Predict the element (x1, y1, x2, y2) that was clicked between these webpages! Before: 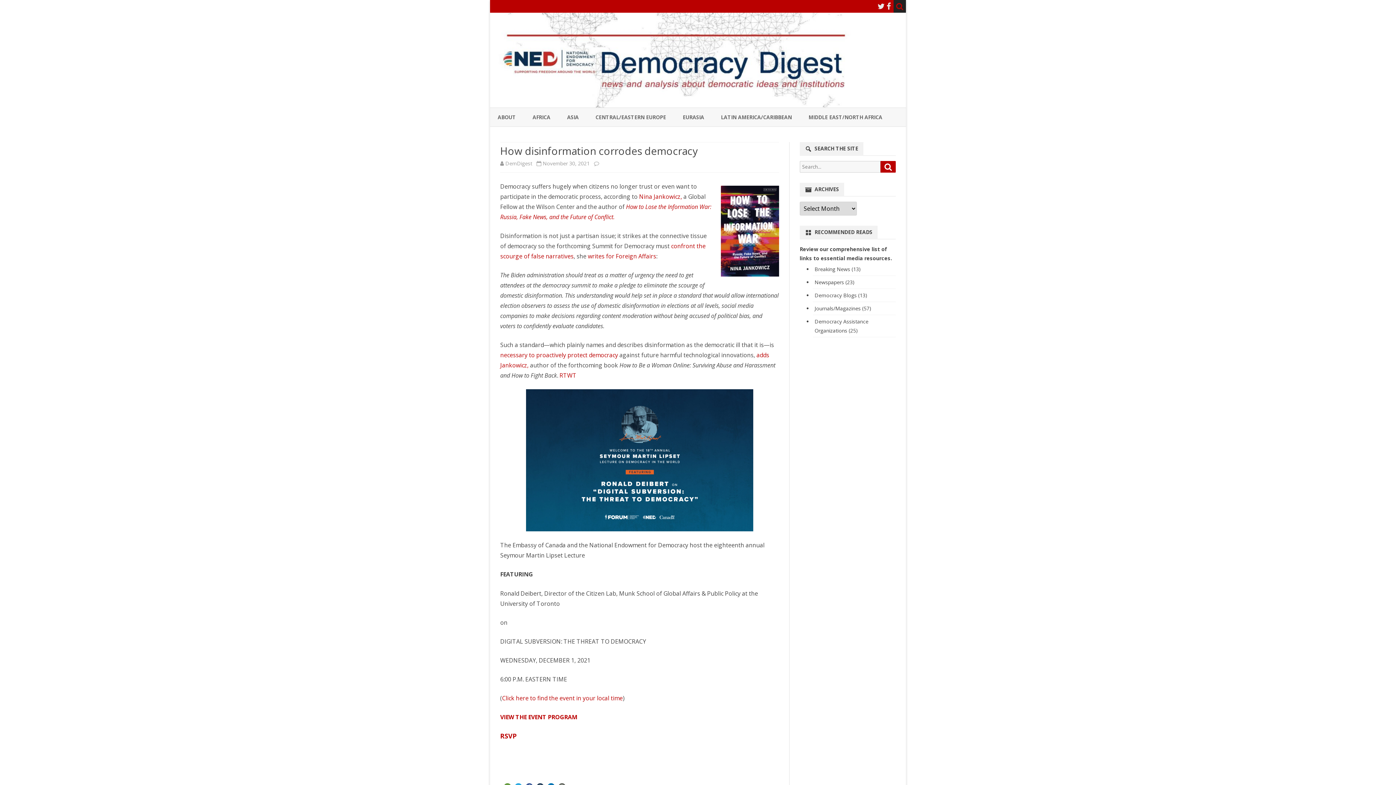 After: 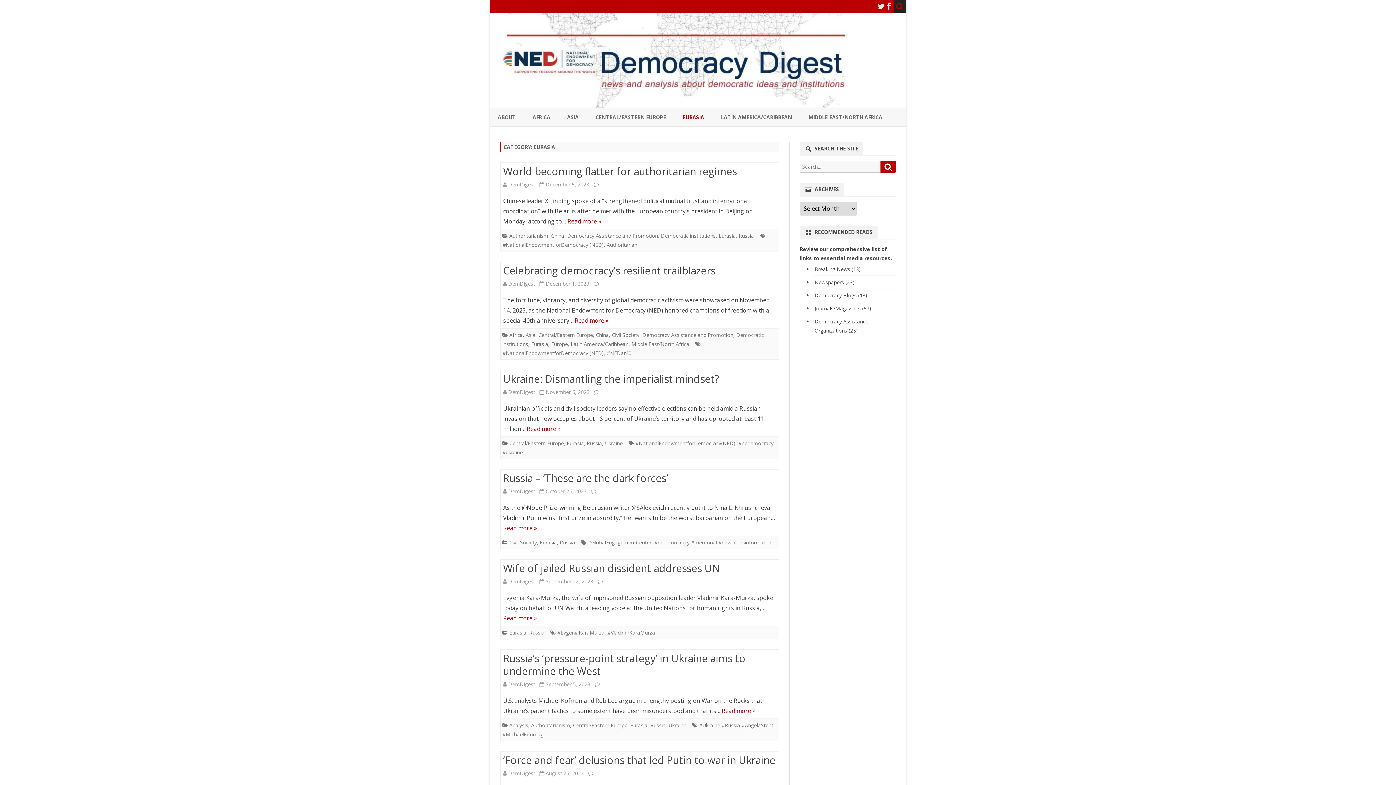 Action: label: EURASIA bbox: (682, 108, 704, 126)